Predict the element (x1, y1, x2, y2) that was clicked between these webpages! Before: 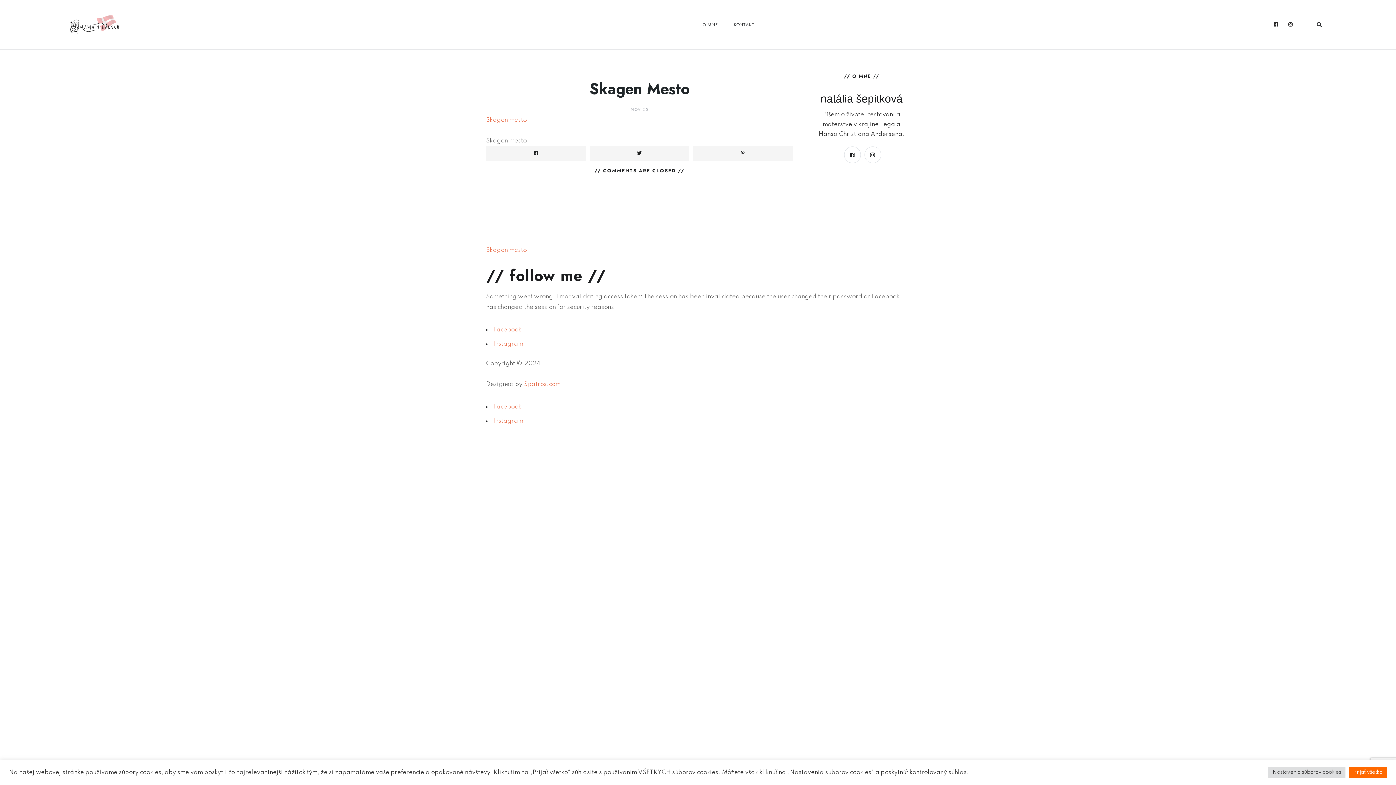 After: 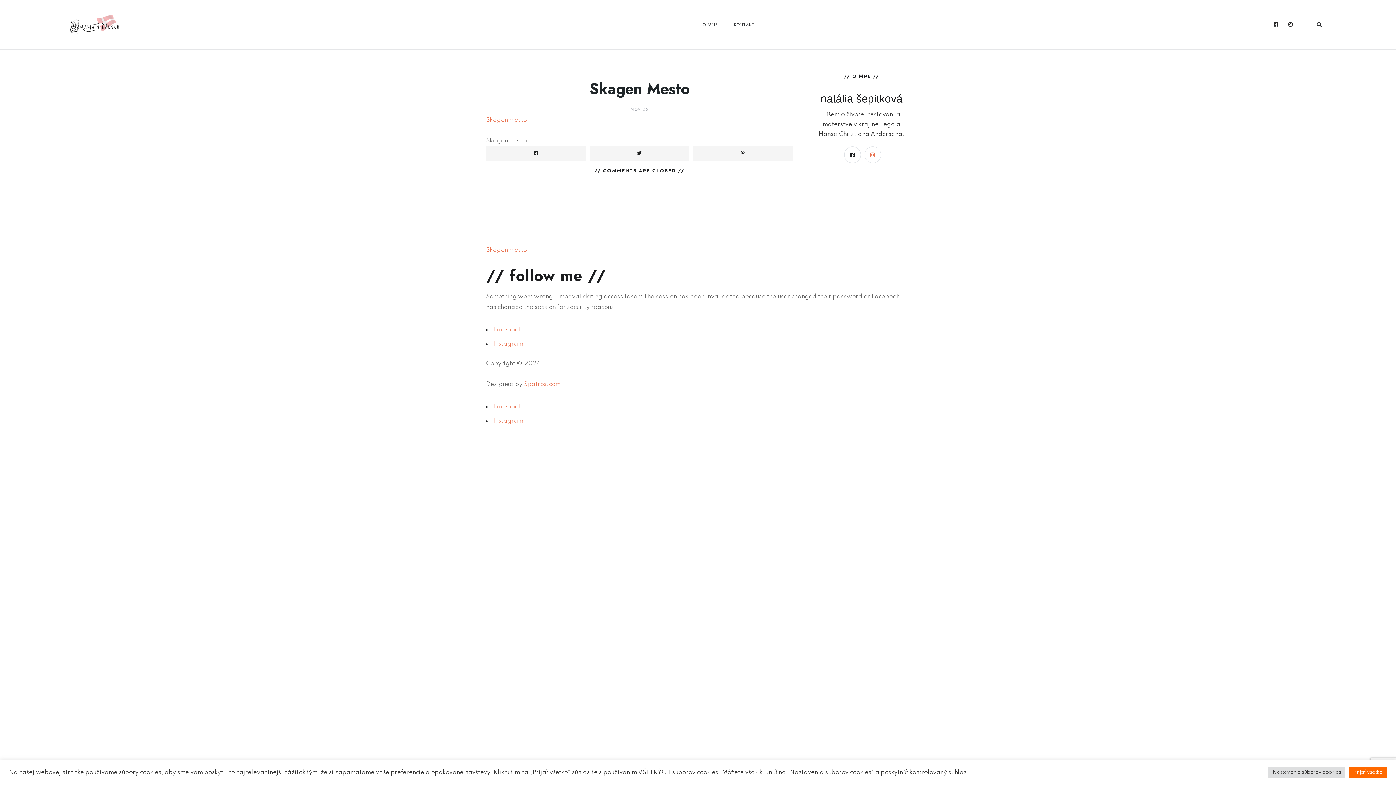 Action: bbox: (864, 146, 881, 163)